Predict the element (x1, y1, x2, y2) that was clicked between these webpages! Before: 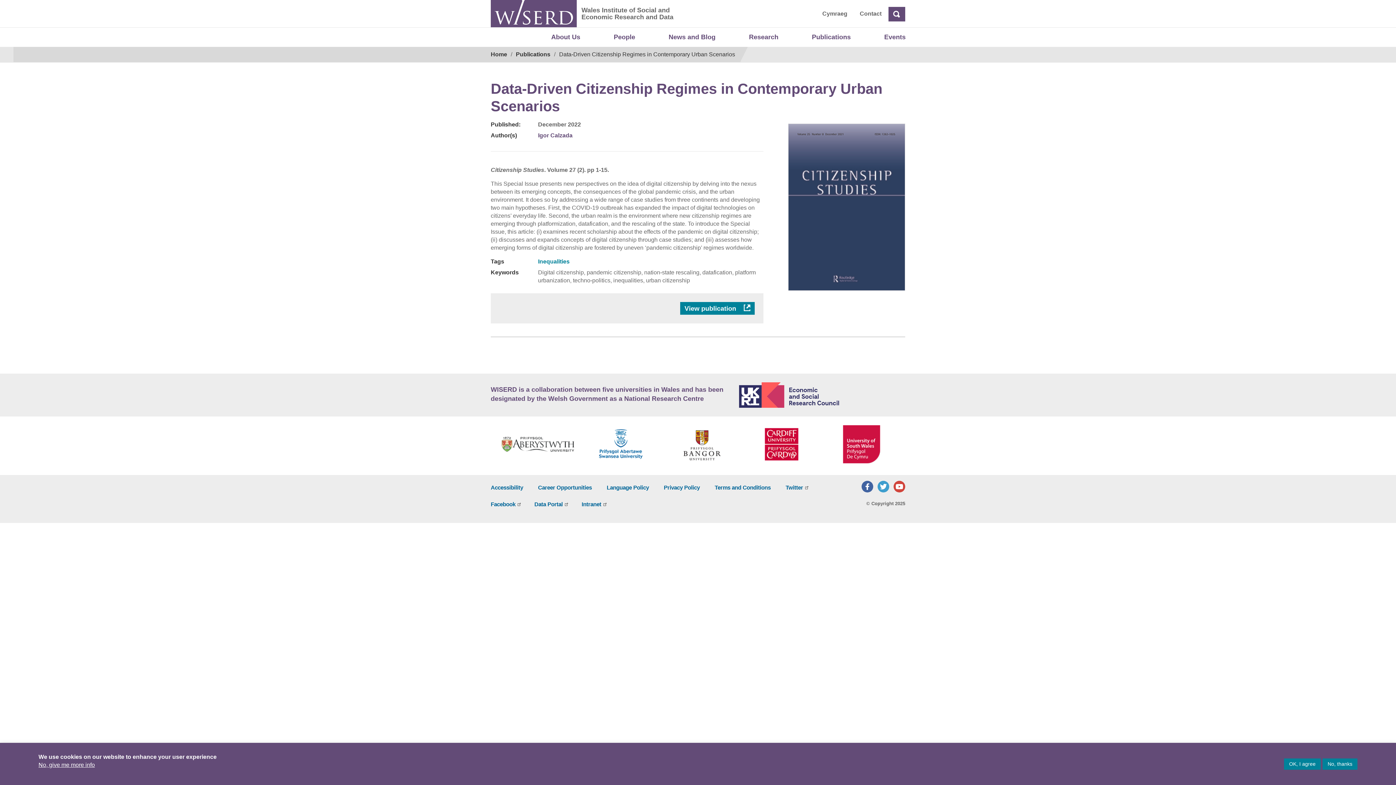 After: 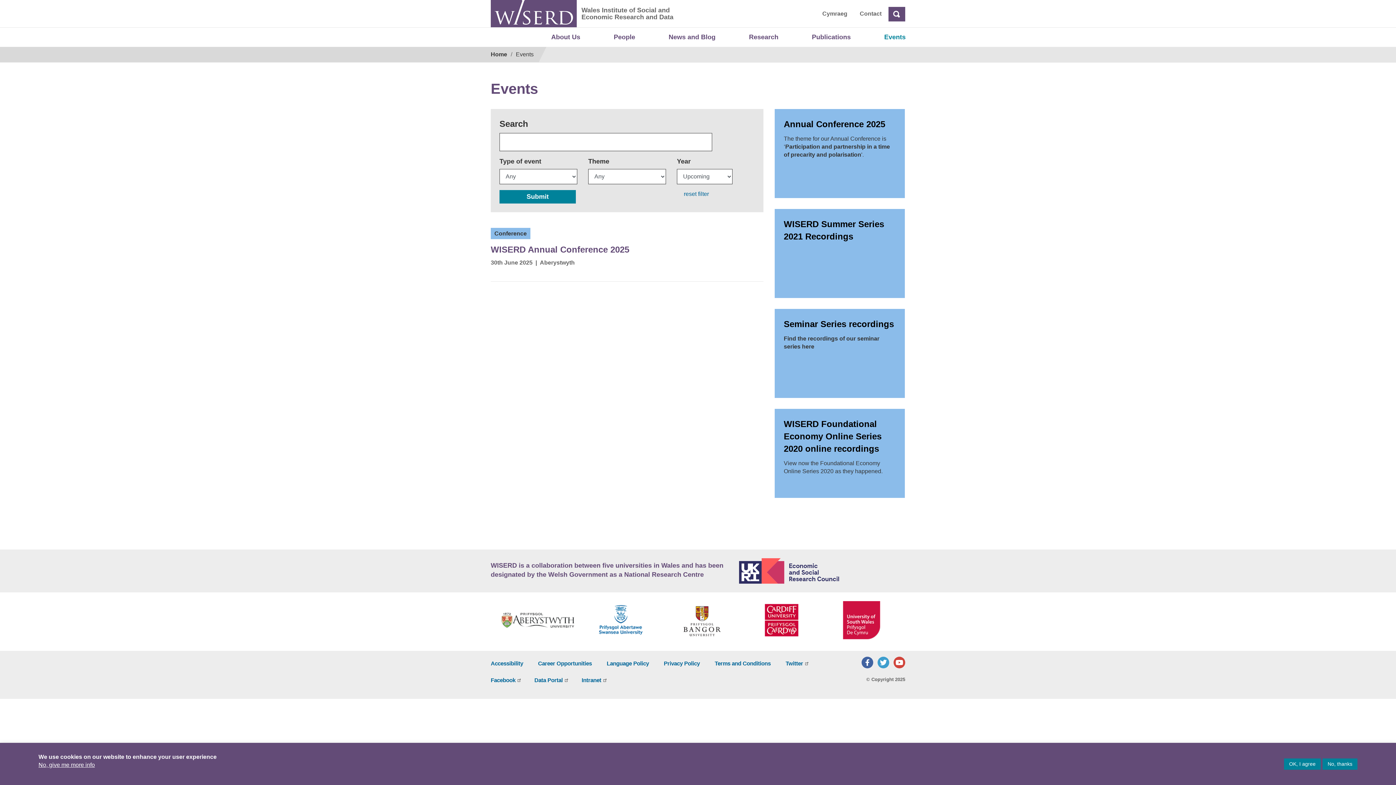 Action: bbox: (881, 29, 908, 44) label: Events